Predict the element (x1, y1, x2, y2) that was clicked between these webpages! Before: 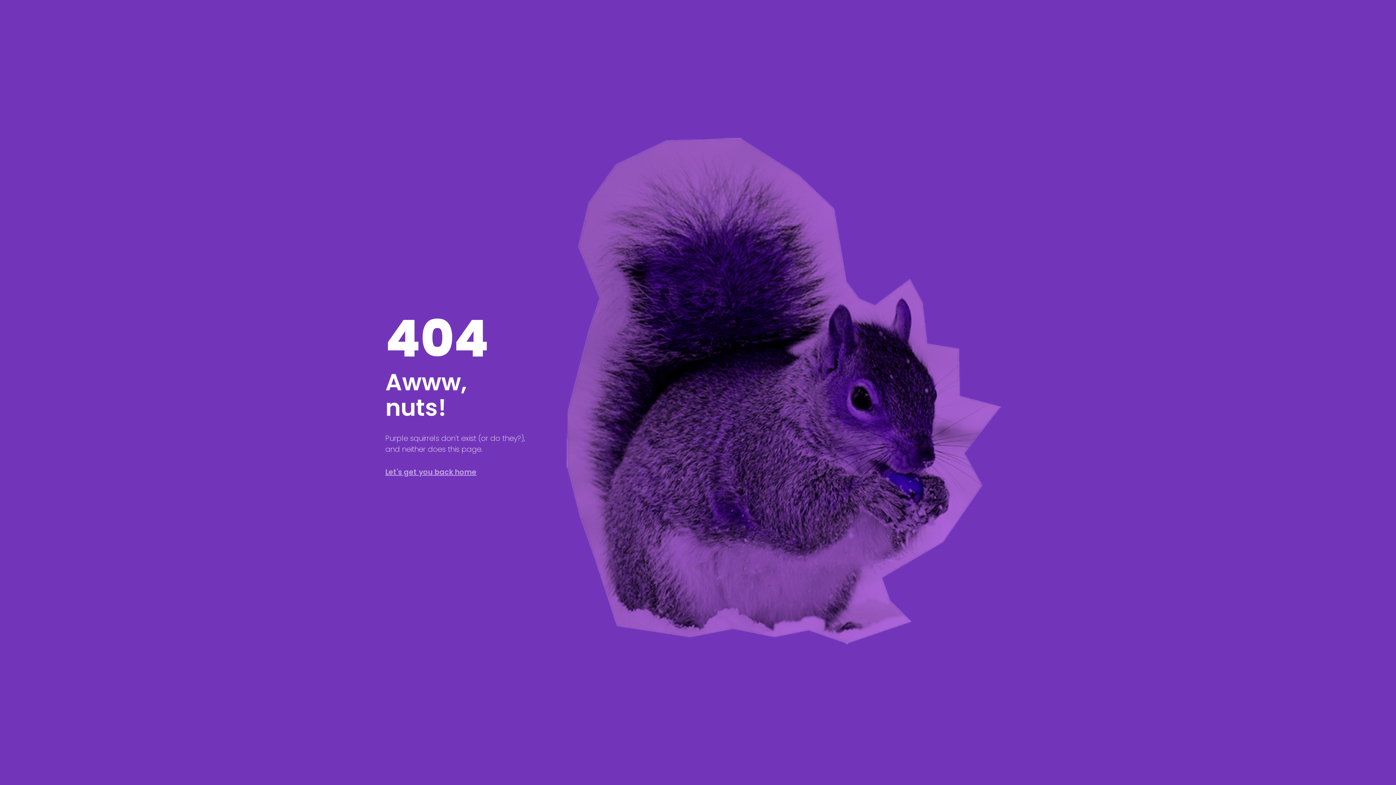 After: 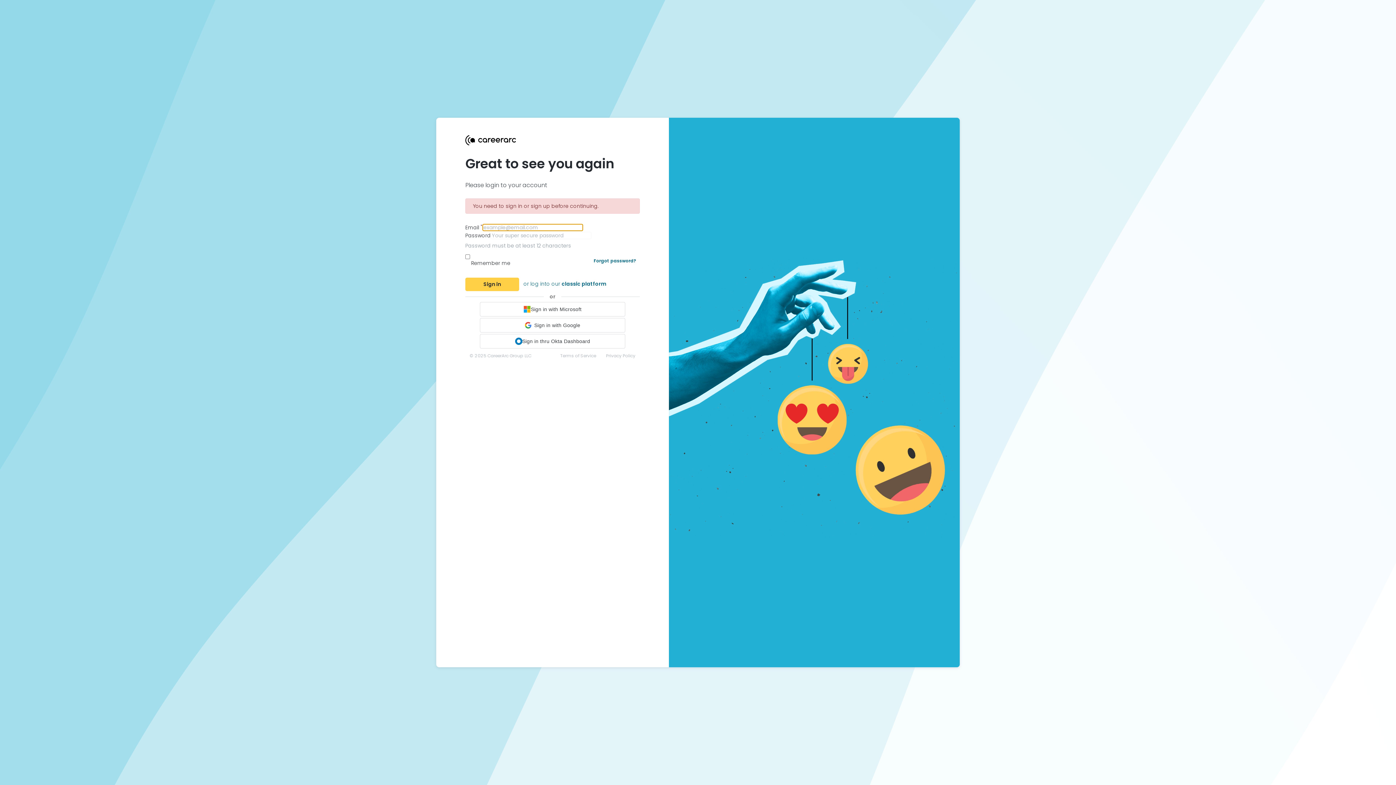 Action: bbox: (385, 467, 476, 477) label: Let's get you back home